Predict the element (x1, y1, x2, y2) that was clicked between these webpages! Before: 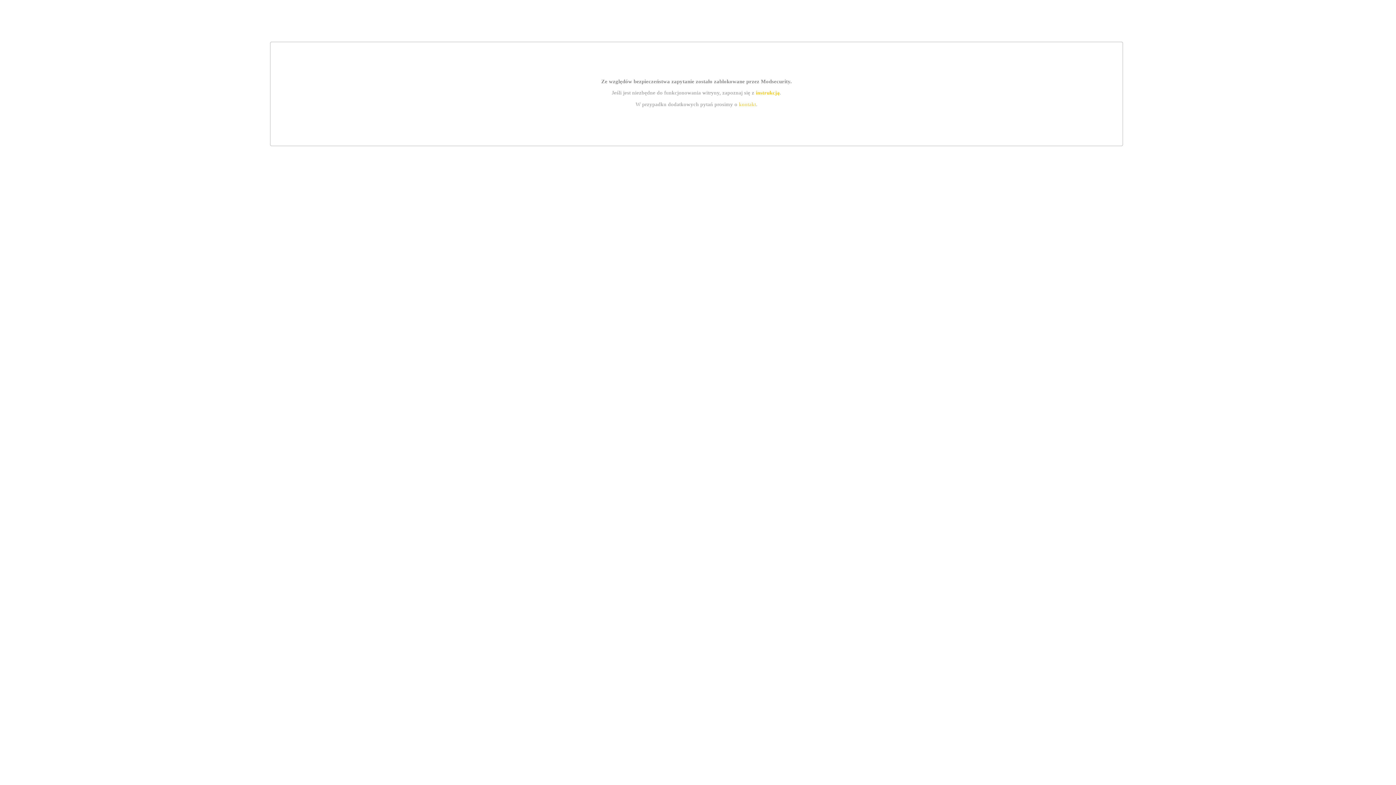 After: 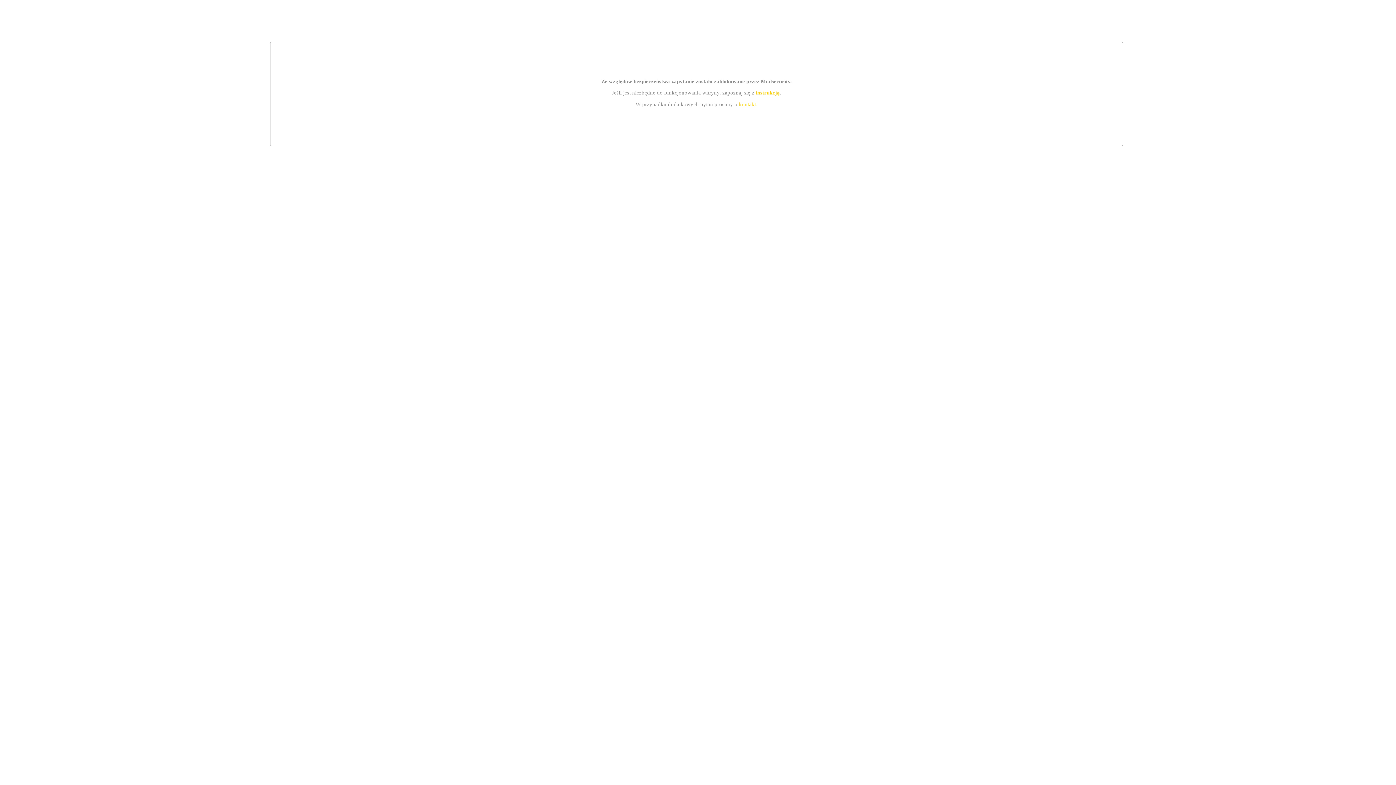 Action: bbox: (755, 89, 779, 95) label: instrukcją